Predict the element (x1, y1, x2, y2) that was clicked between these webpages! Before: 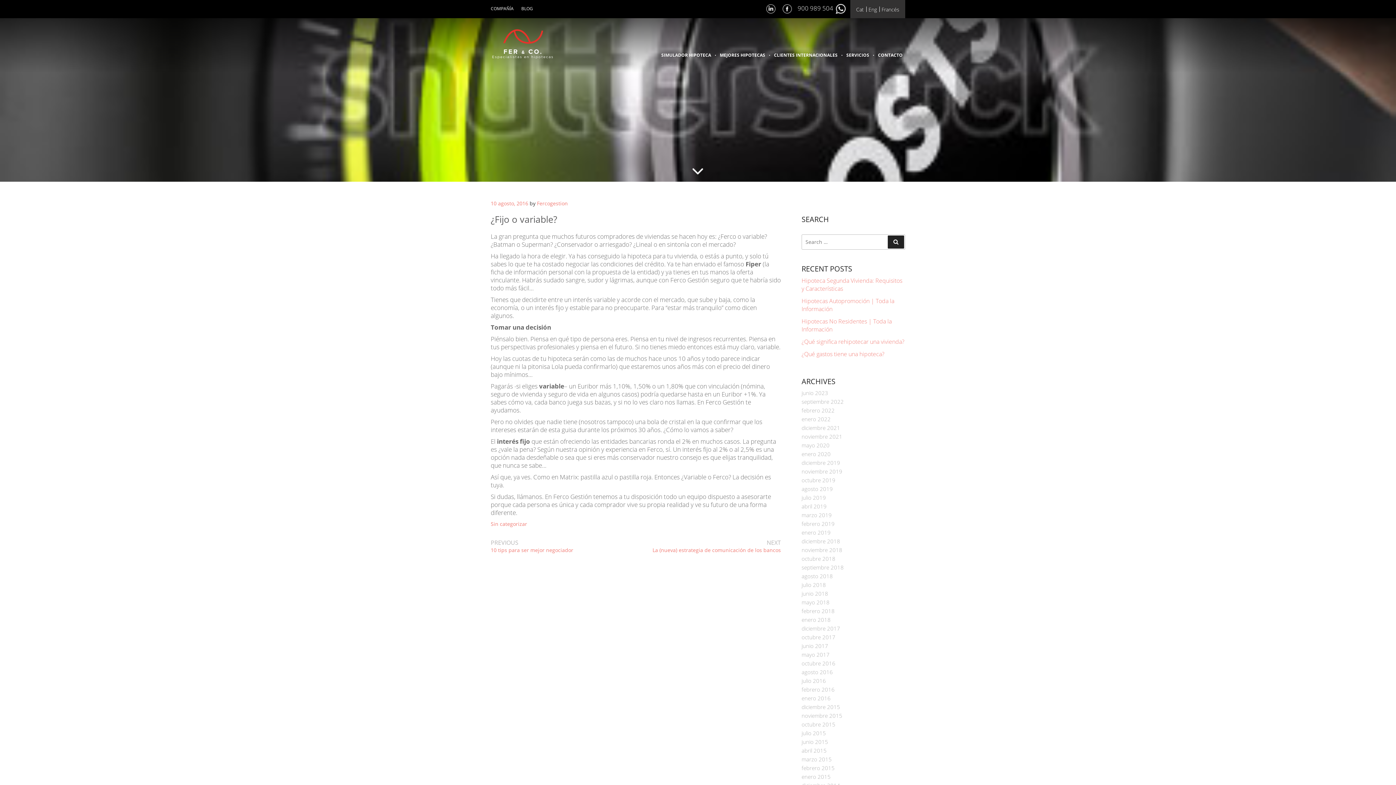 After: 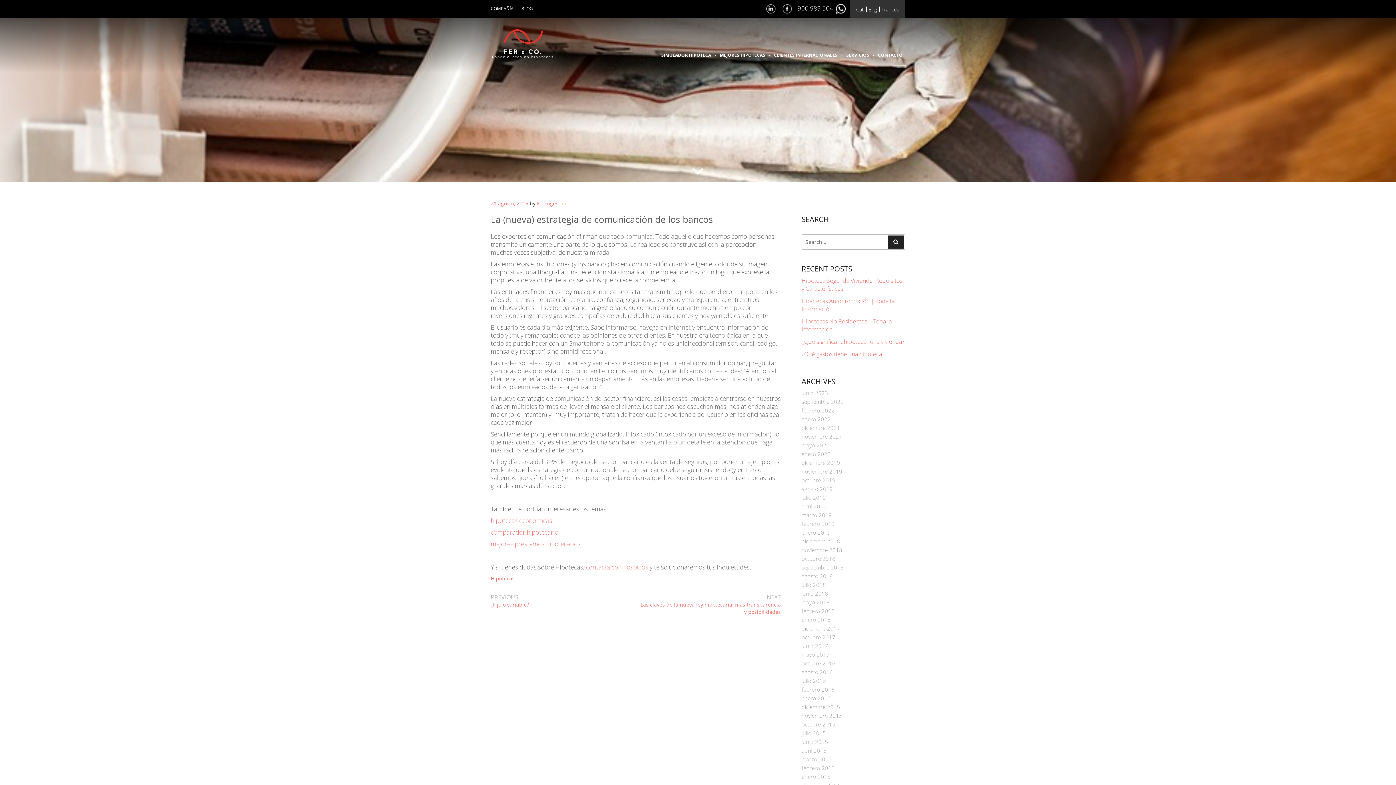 Action: bbox: (638, 538, 781, 553) label: Next Post
NEXT
La (nueva) estrategia de comunicación de los bancos